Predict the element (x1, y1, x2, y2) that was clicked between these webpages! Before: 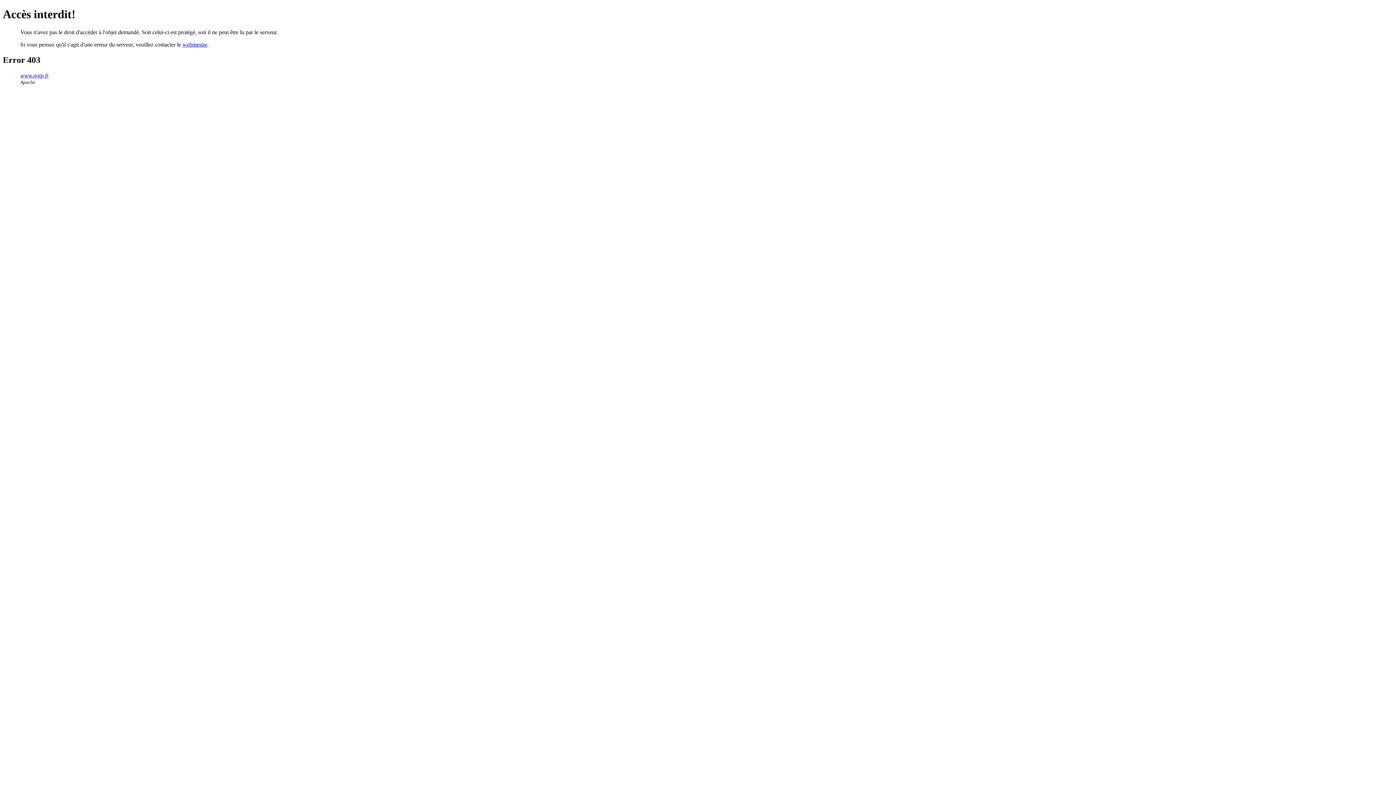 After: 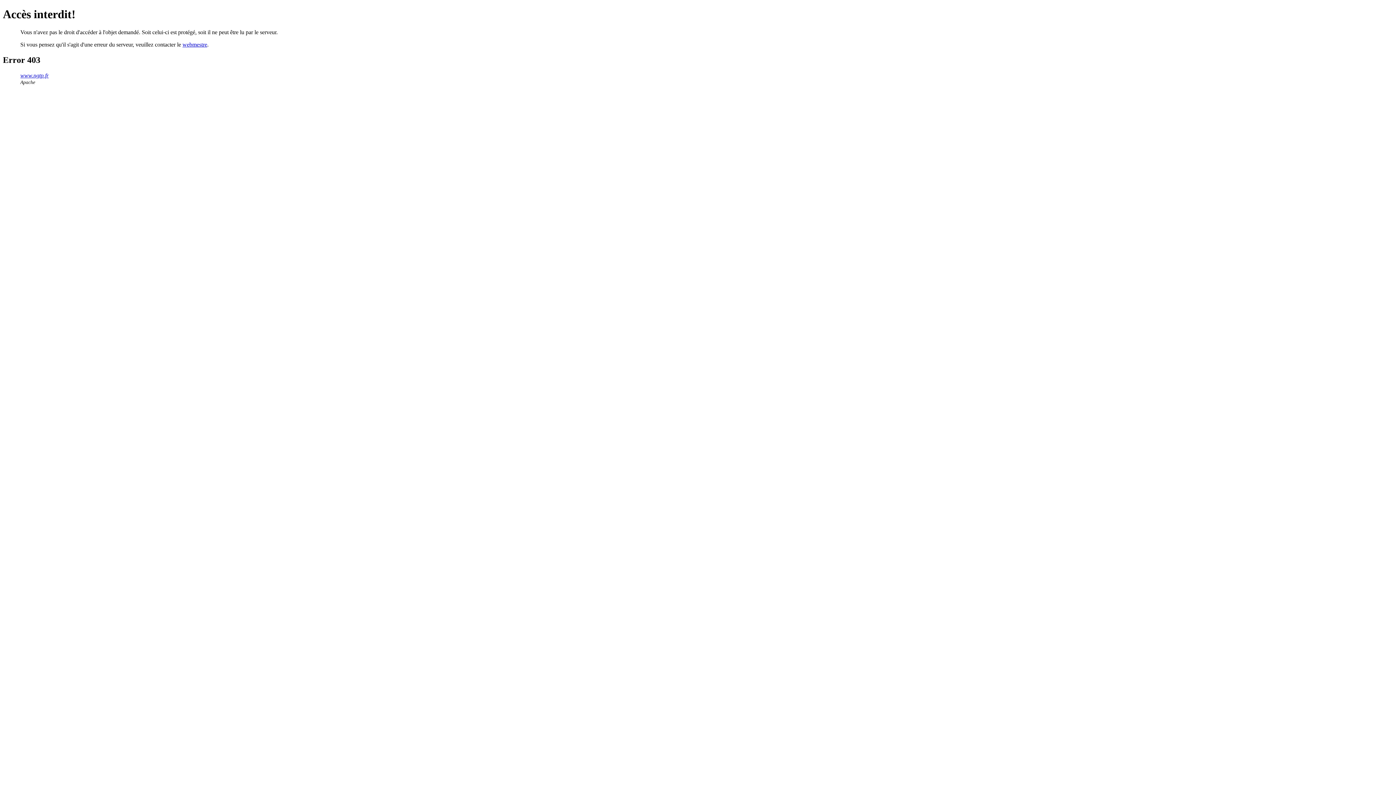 Action: label: webmestre bbox: (182, 41, 207, 47)